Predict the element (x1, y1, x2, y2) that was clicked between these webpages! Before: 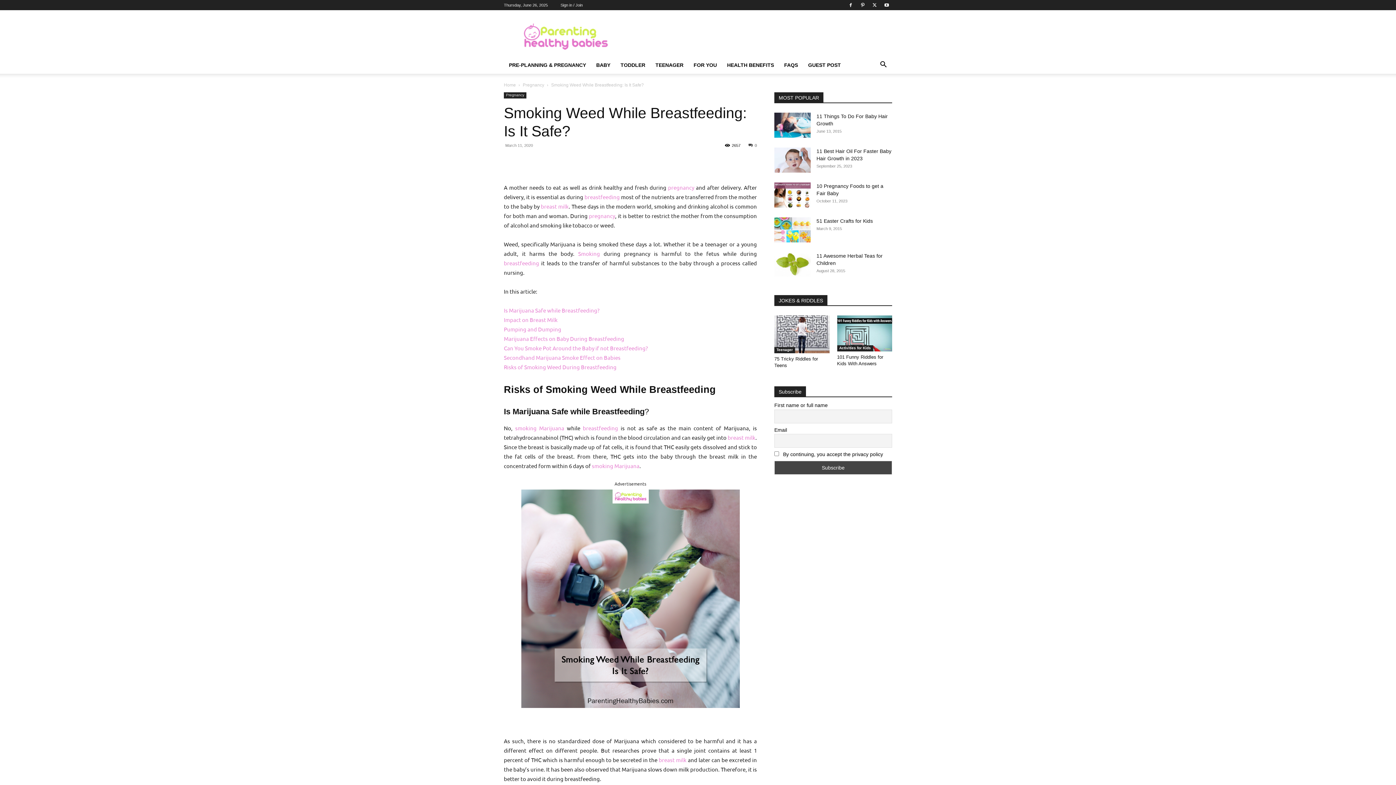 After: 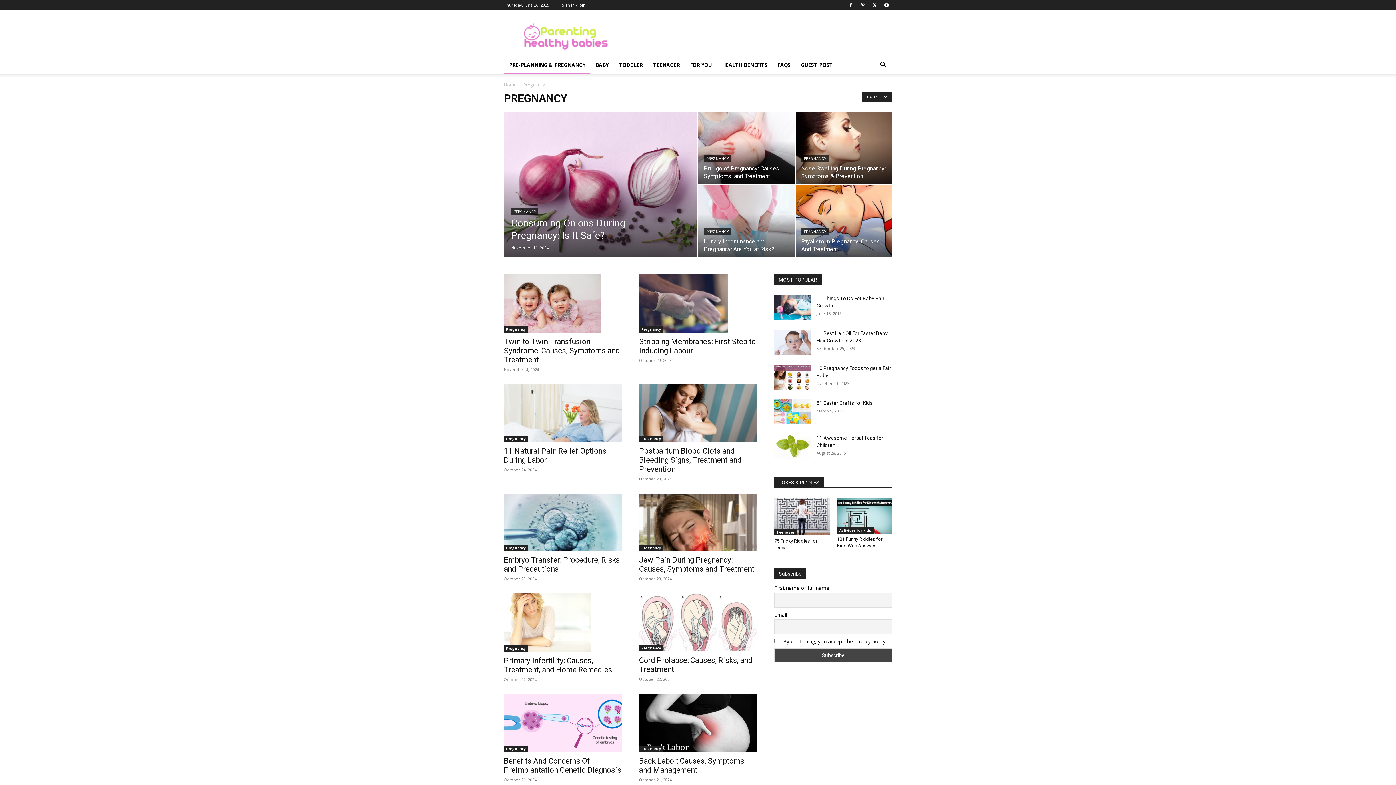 Action: label: PRE-PLANNING & PREGNANCY bbox: (504, 56, 591, 73)